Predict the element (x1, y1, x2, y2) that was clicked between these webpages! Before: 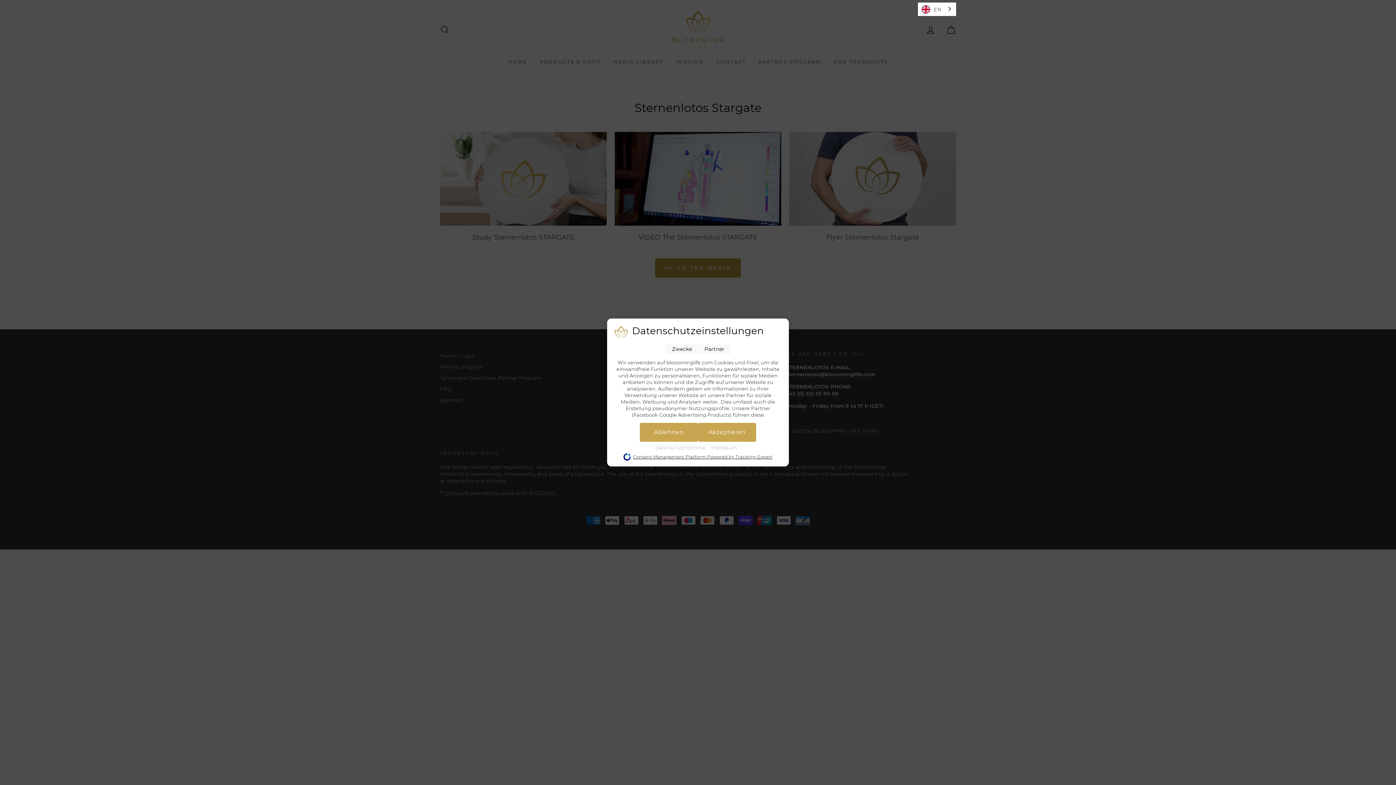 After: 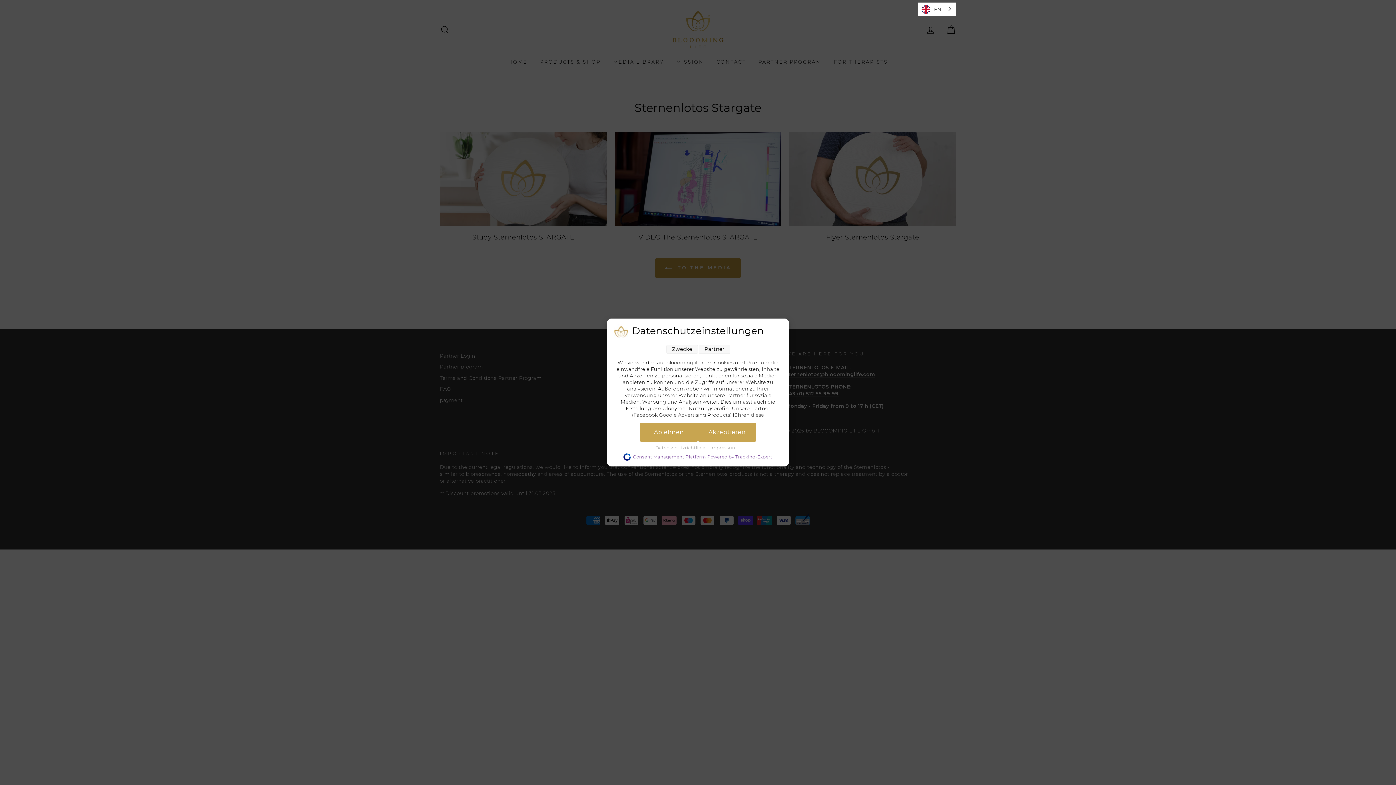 Action: label: Consent Management Platform Powered by Tracking-Expert bbox: (633, 451, 772, 463)